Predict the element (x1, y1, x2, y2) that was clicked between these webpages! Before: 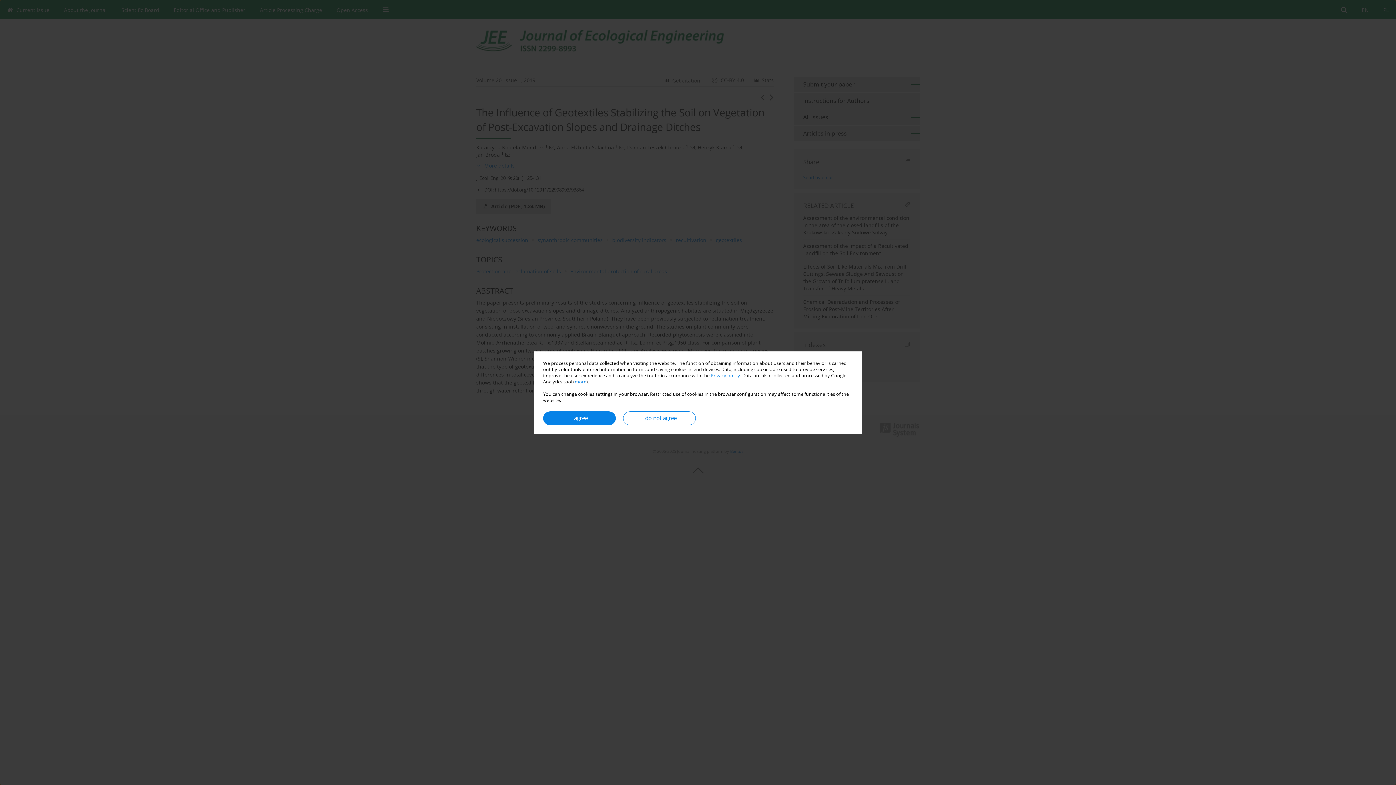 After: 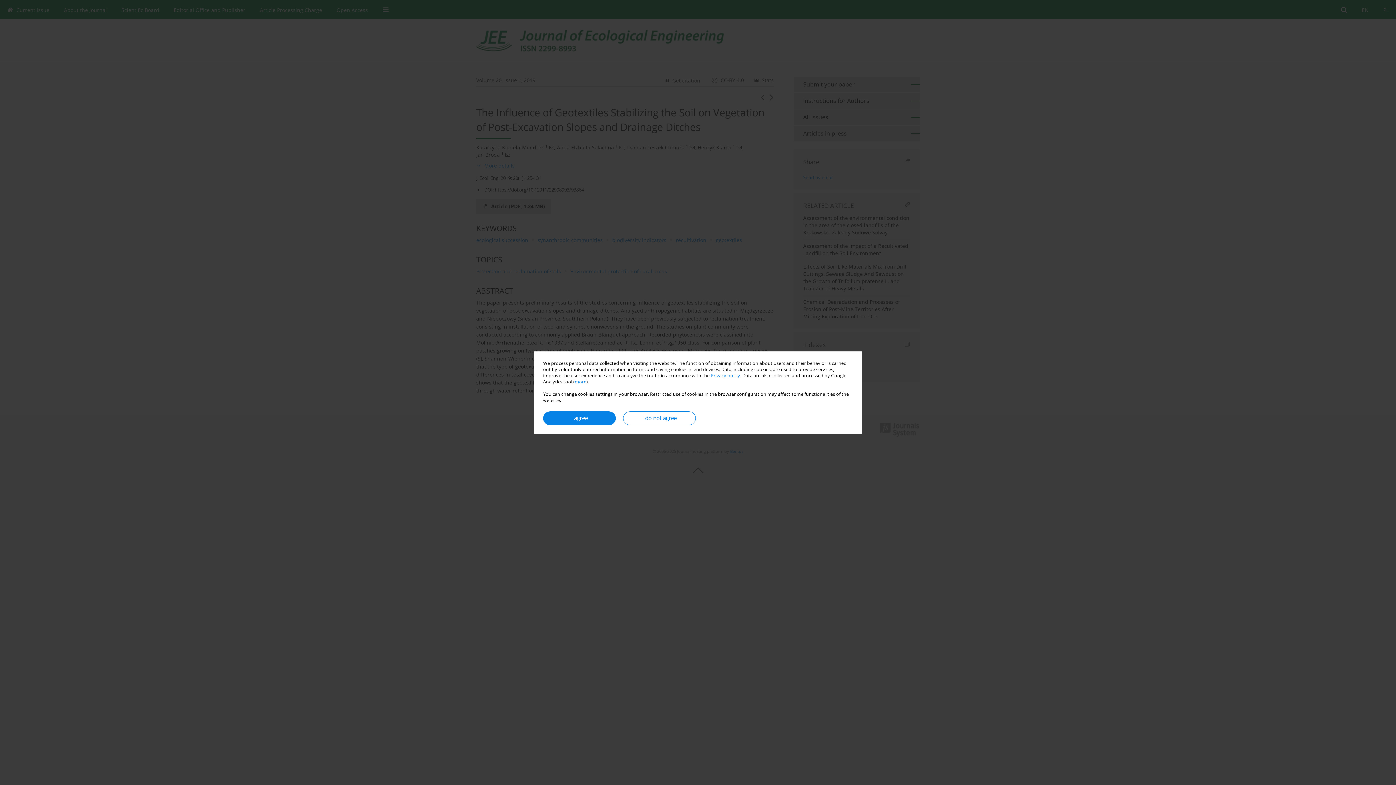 Action: bbox: (574, 378, 586, 384) label: more